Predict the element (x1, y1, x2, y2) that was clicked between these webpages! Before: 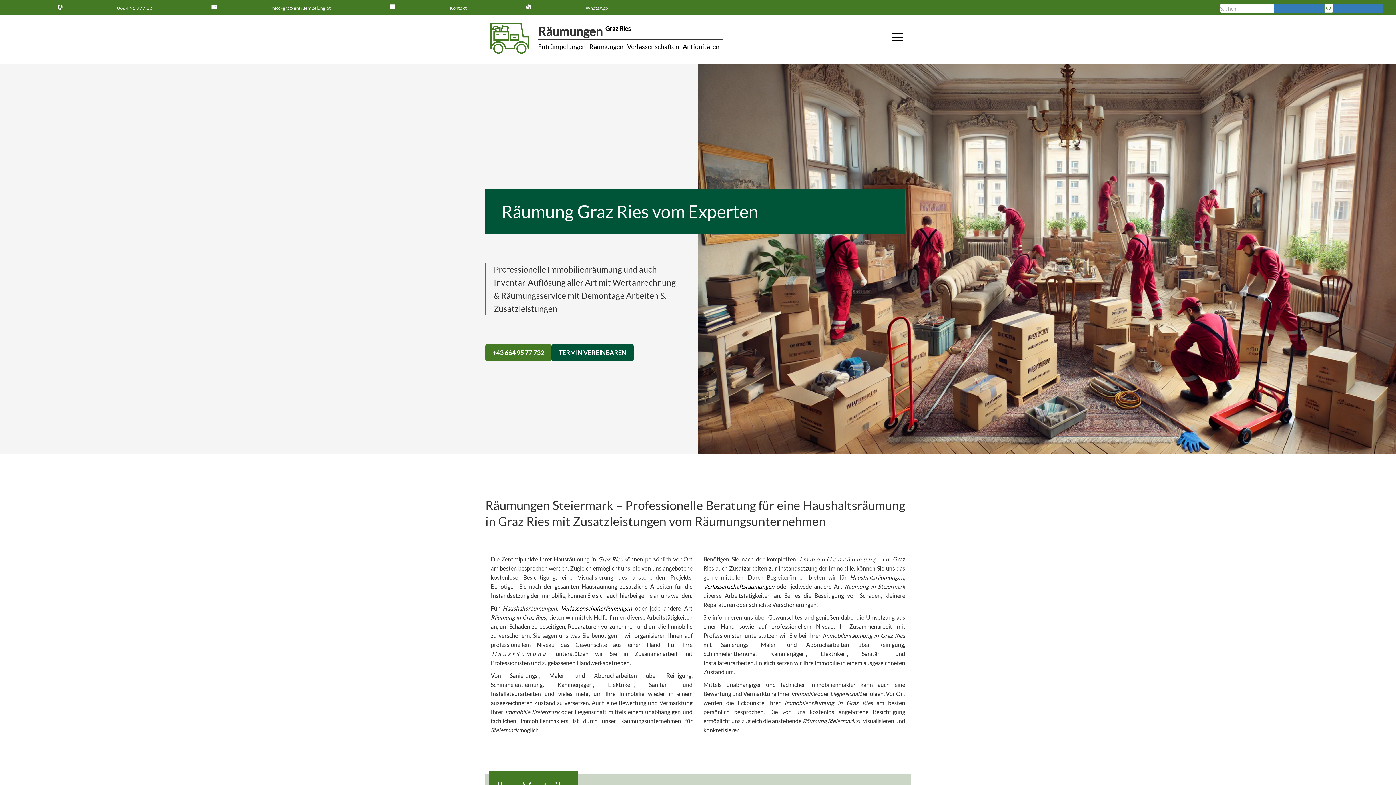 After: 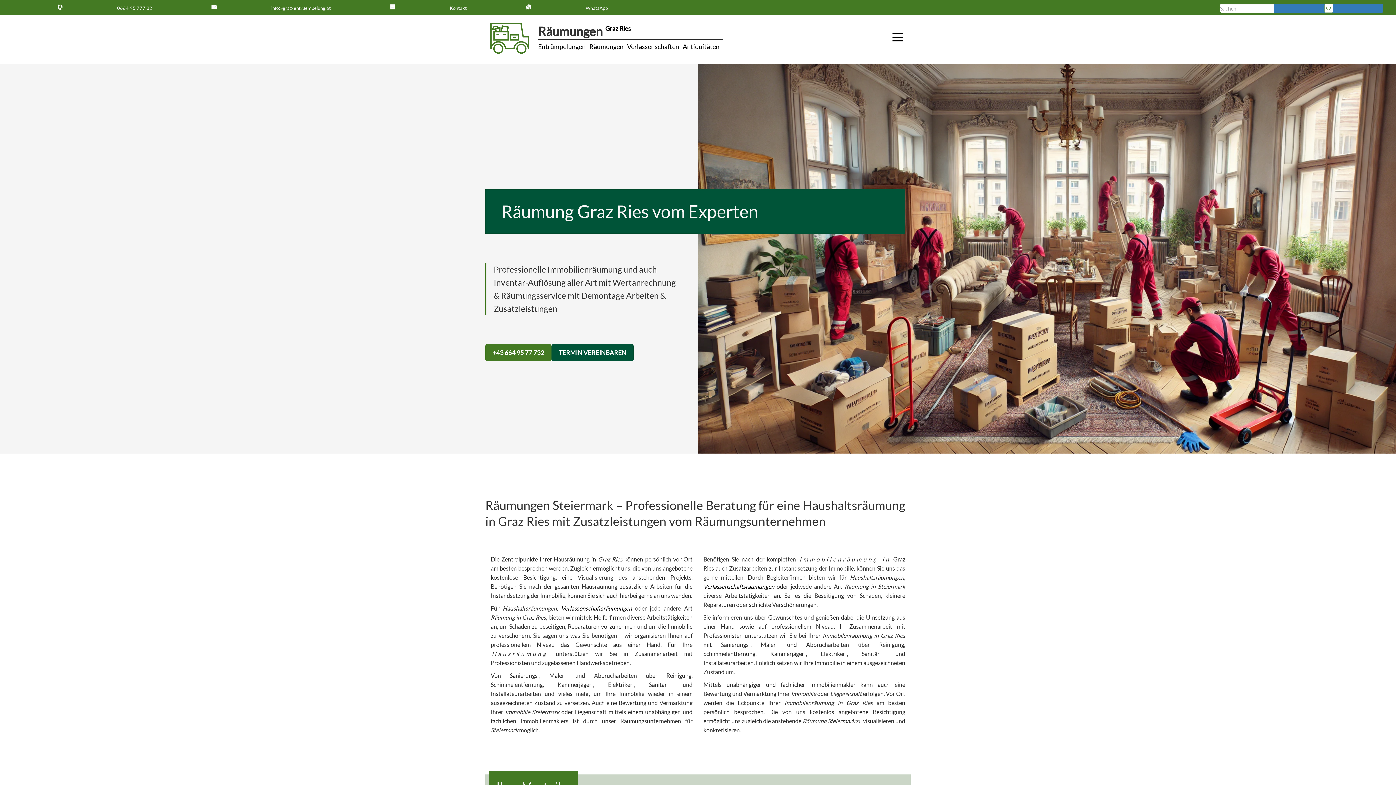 Action: label: info@graz-entruempelung.at bbox: (152, 2, 330, 13)